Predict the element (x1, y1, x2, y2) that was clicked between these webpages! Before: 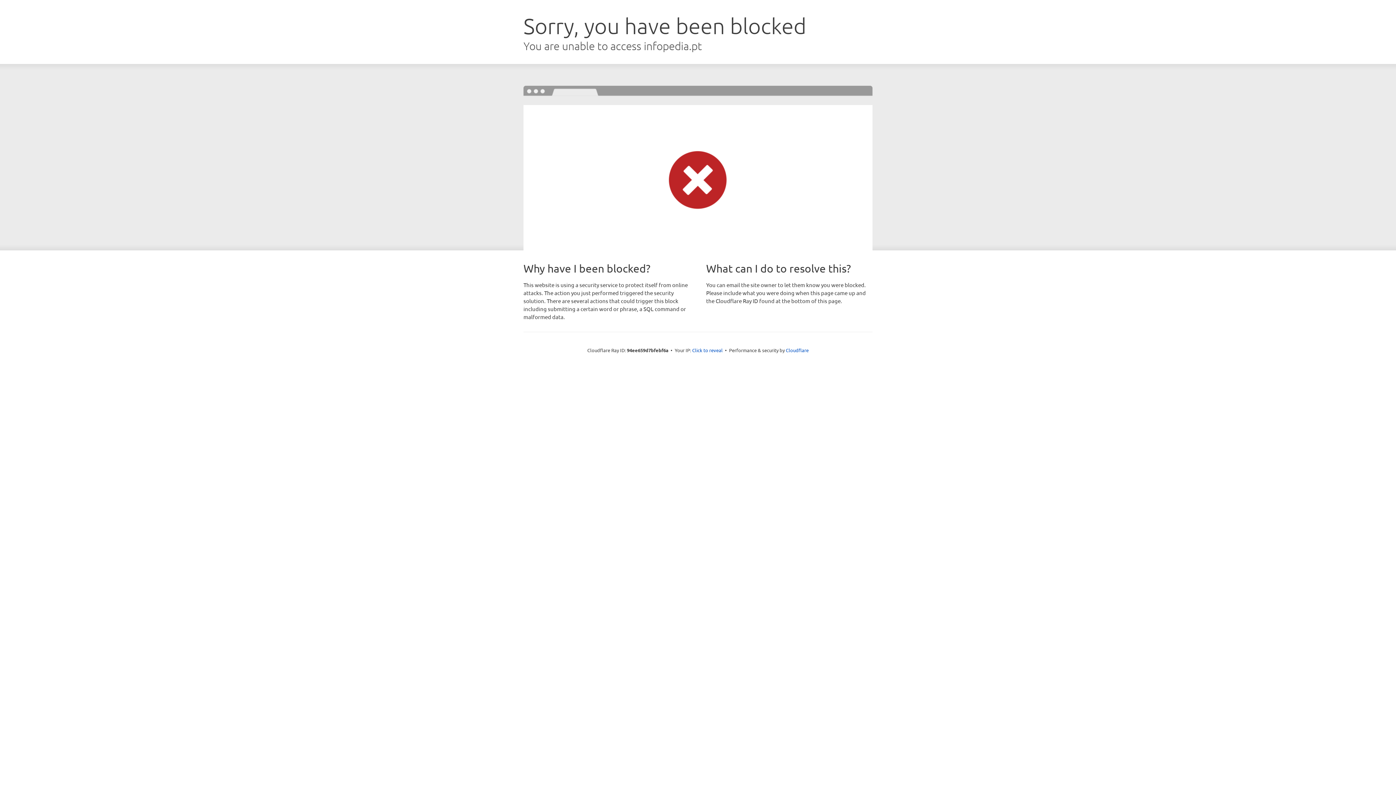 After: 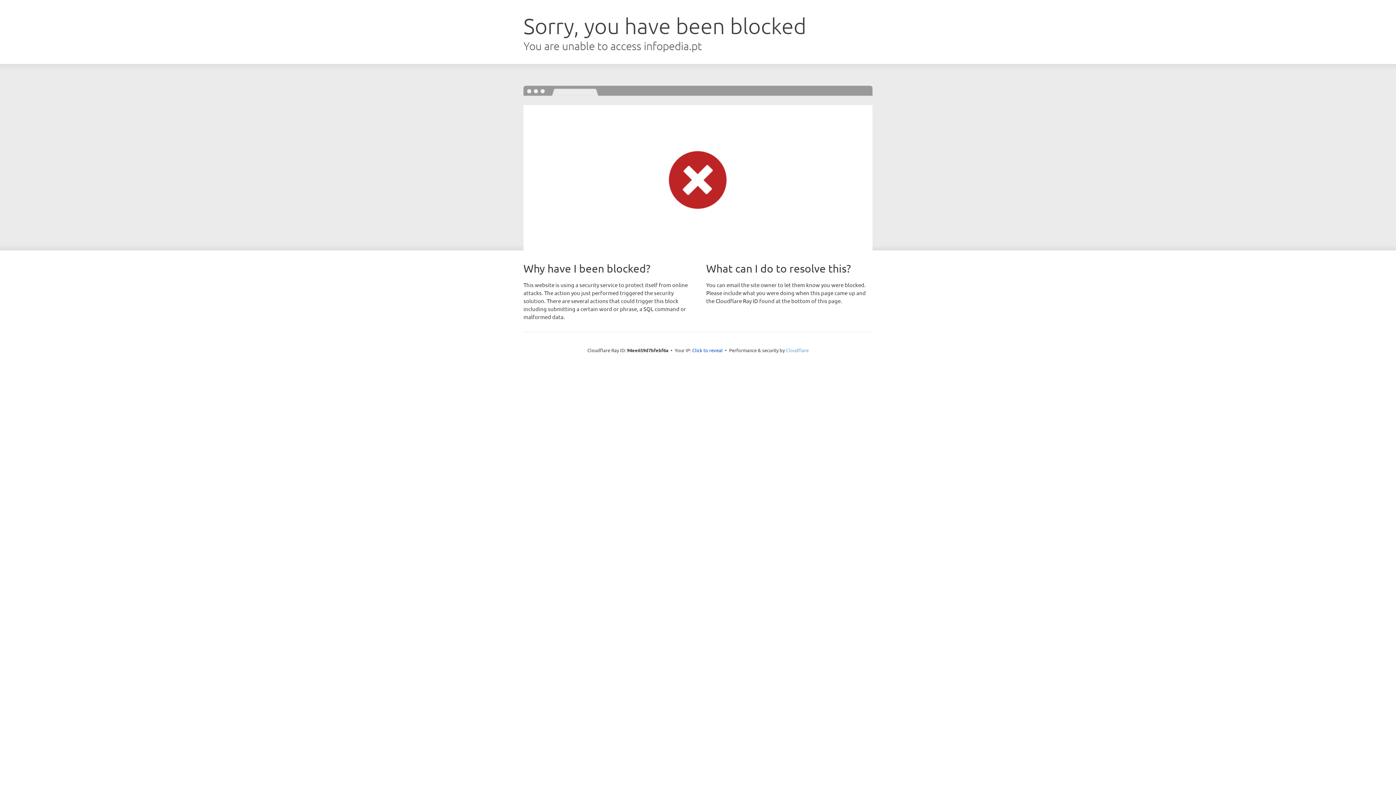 Action: label: Cloudflare bbox: (786, 347, 808, 353)